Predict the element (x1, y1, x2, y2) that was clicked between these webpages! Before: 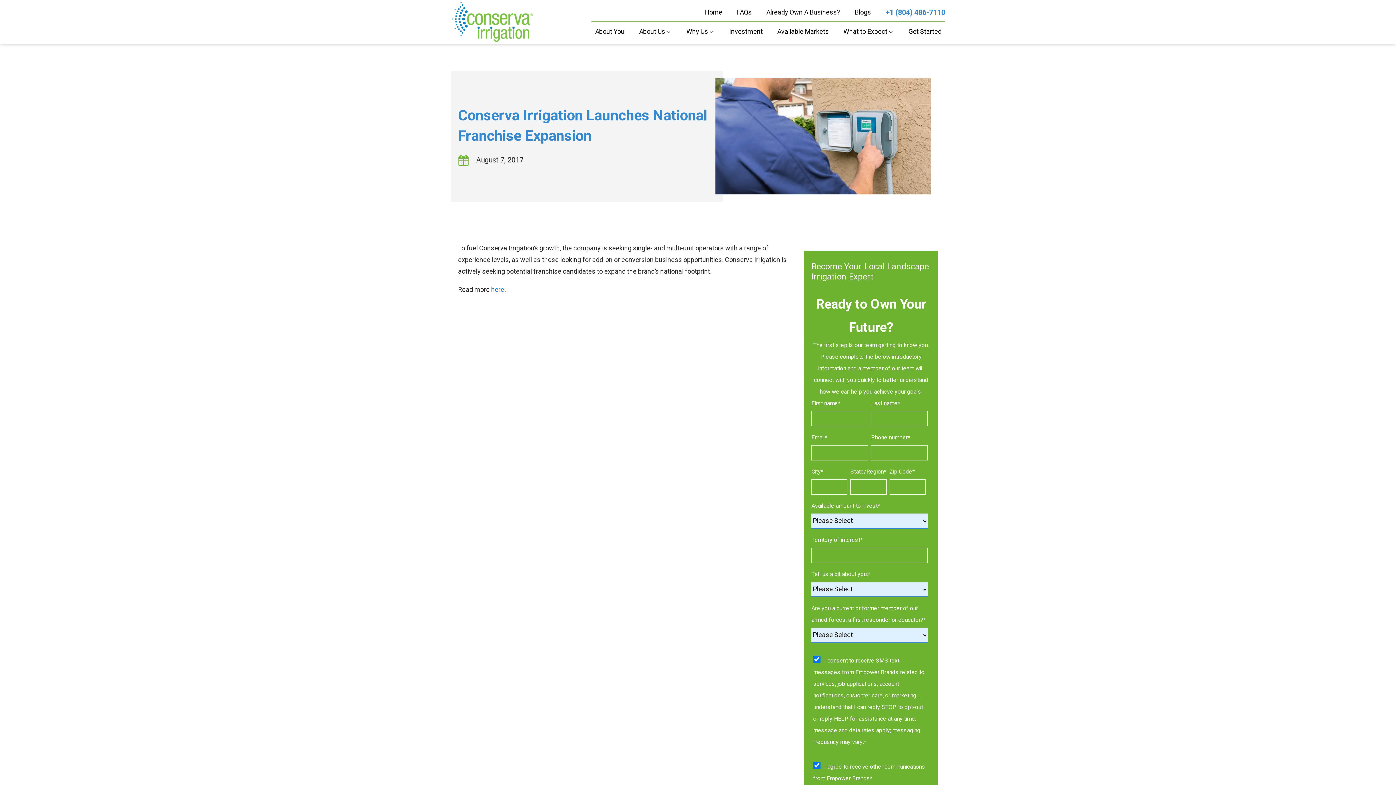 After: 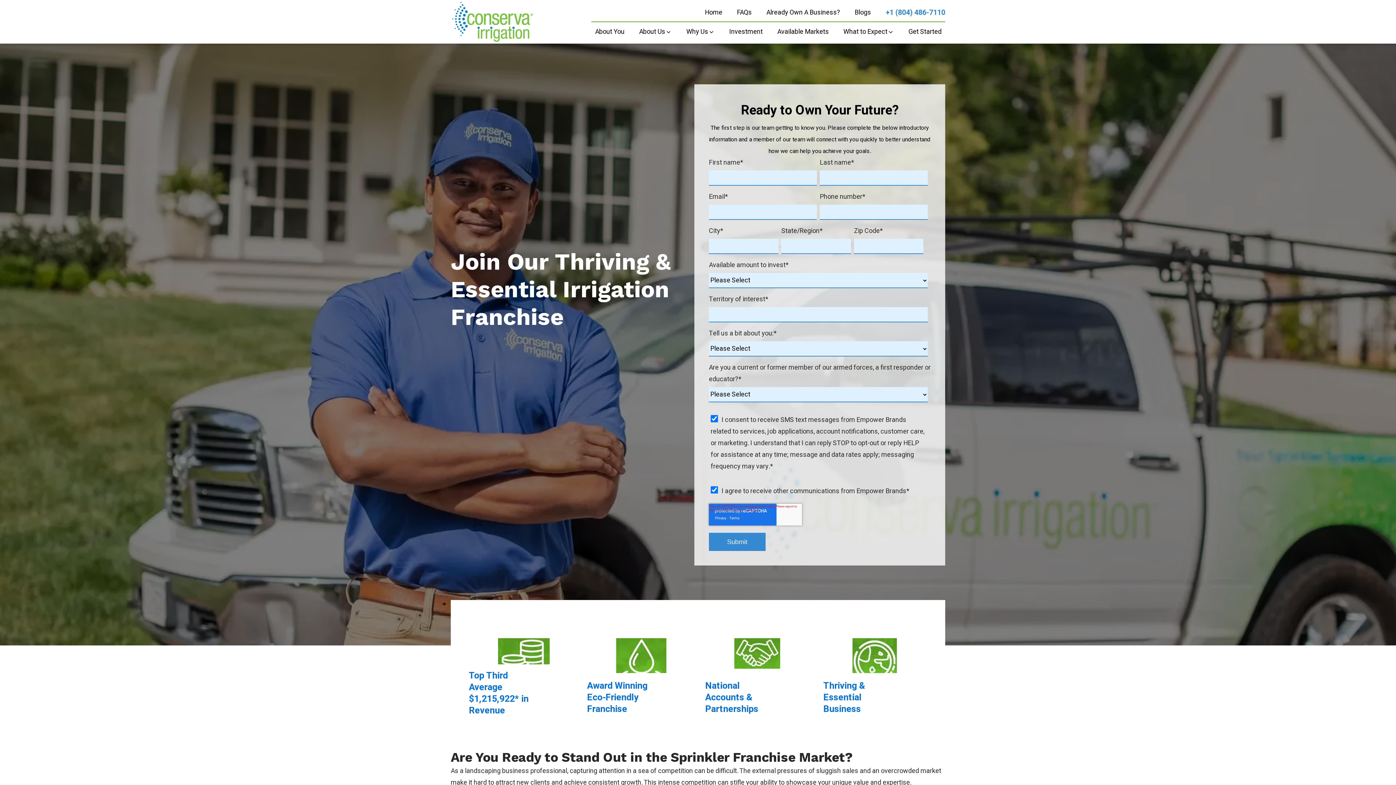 Action: label: Home bbox: (697, 4, 729, 21)